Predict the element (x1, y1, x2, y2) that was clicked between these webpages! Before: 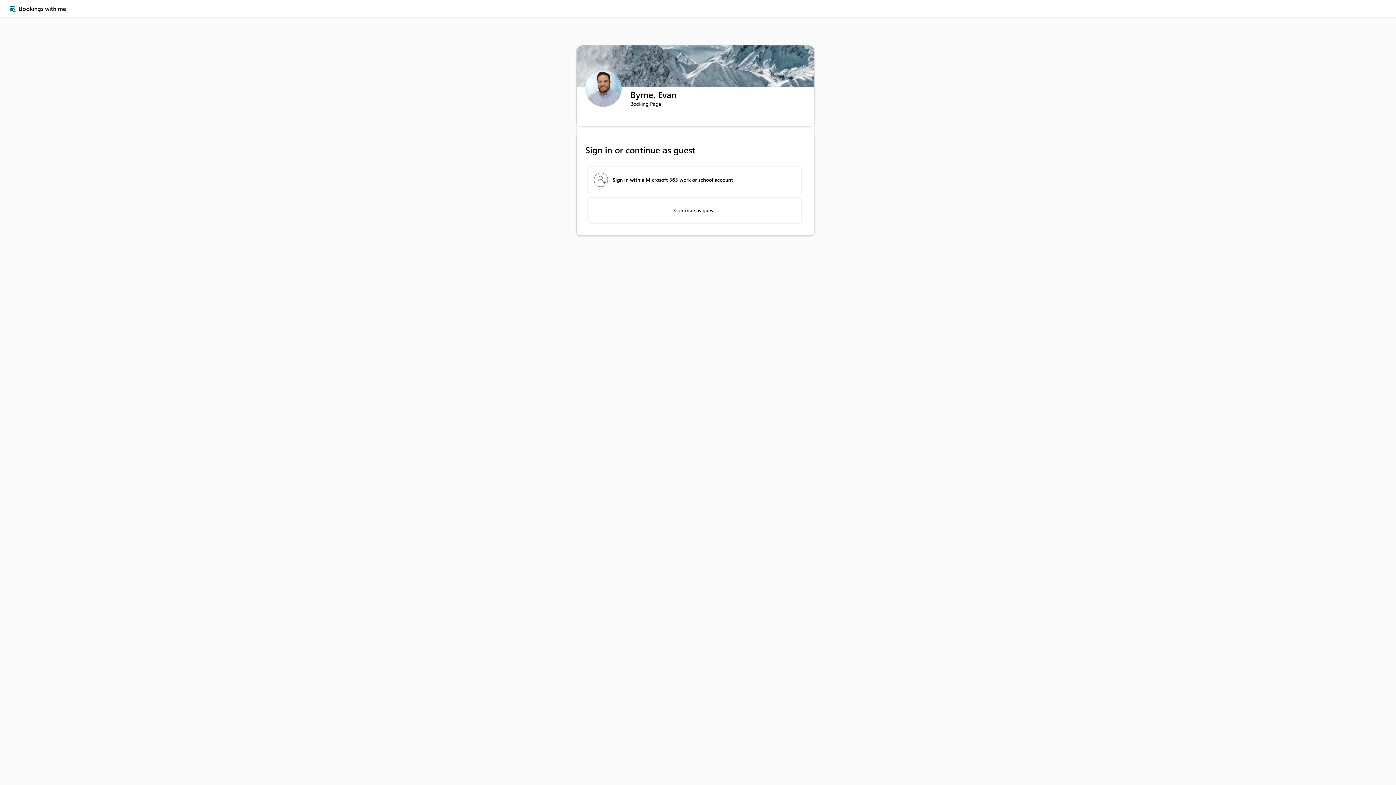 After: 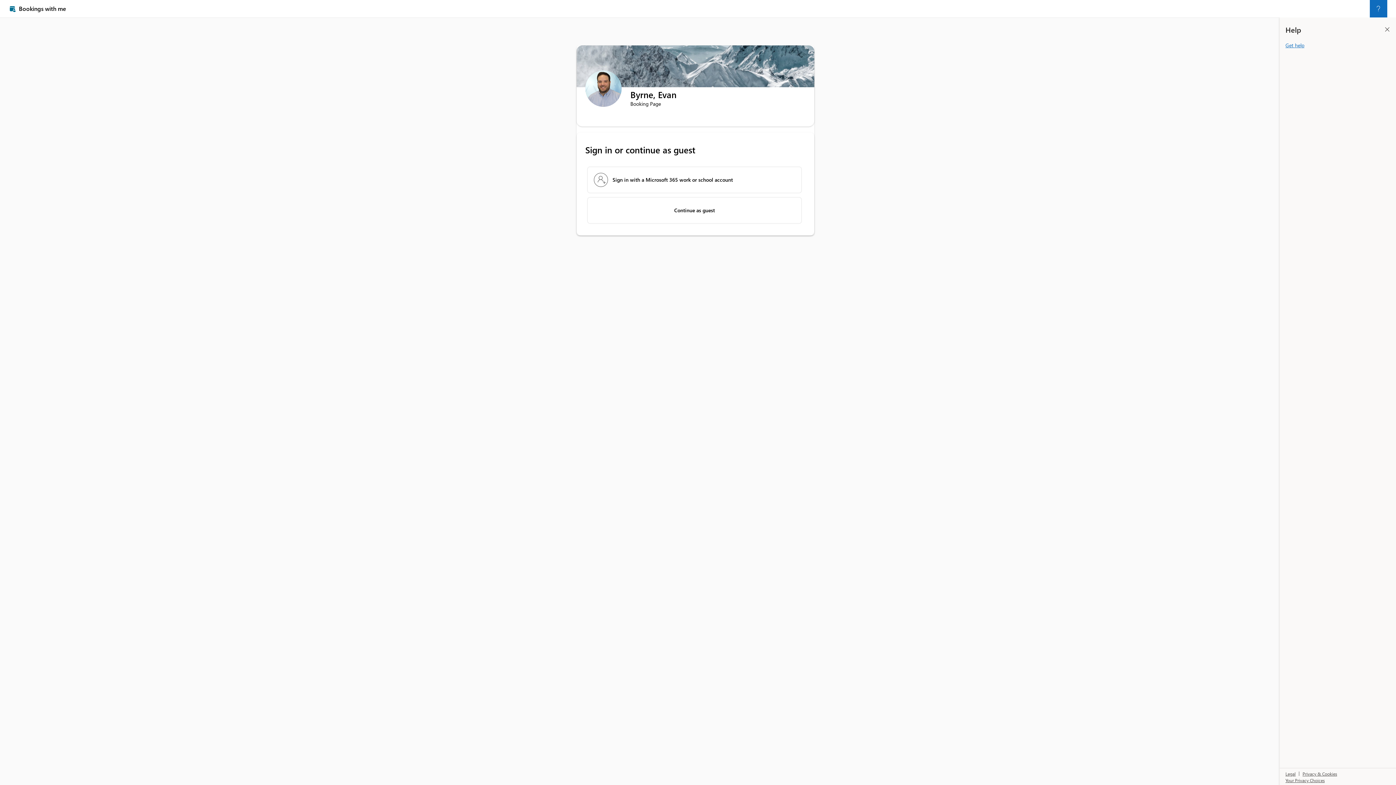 Action: label: Help bbox: (1370, 0, 1387, 17)